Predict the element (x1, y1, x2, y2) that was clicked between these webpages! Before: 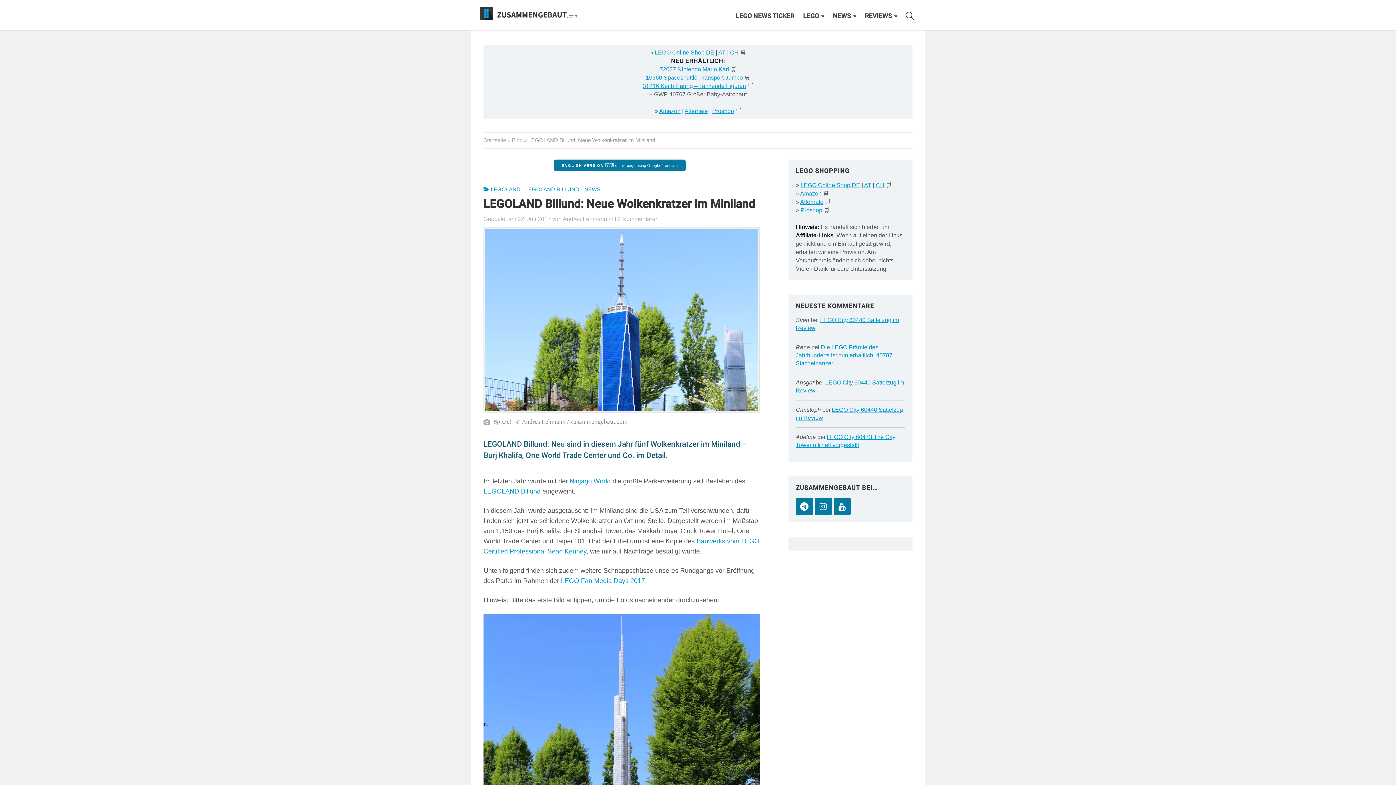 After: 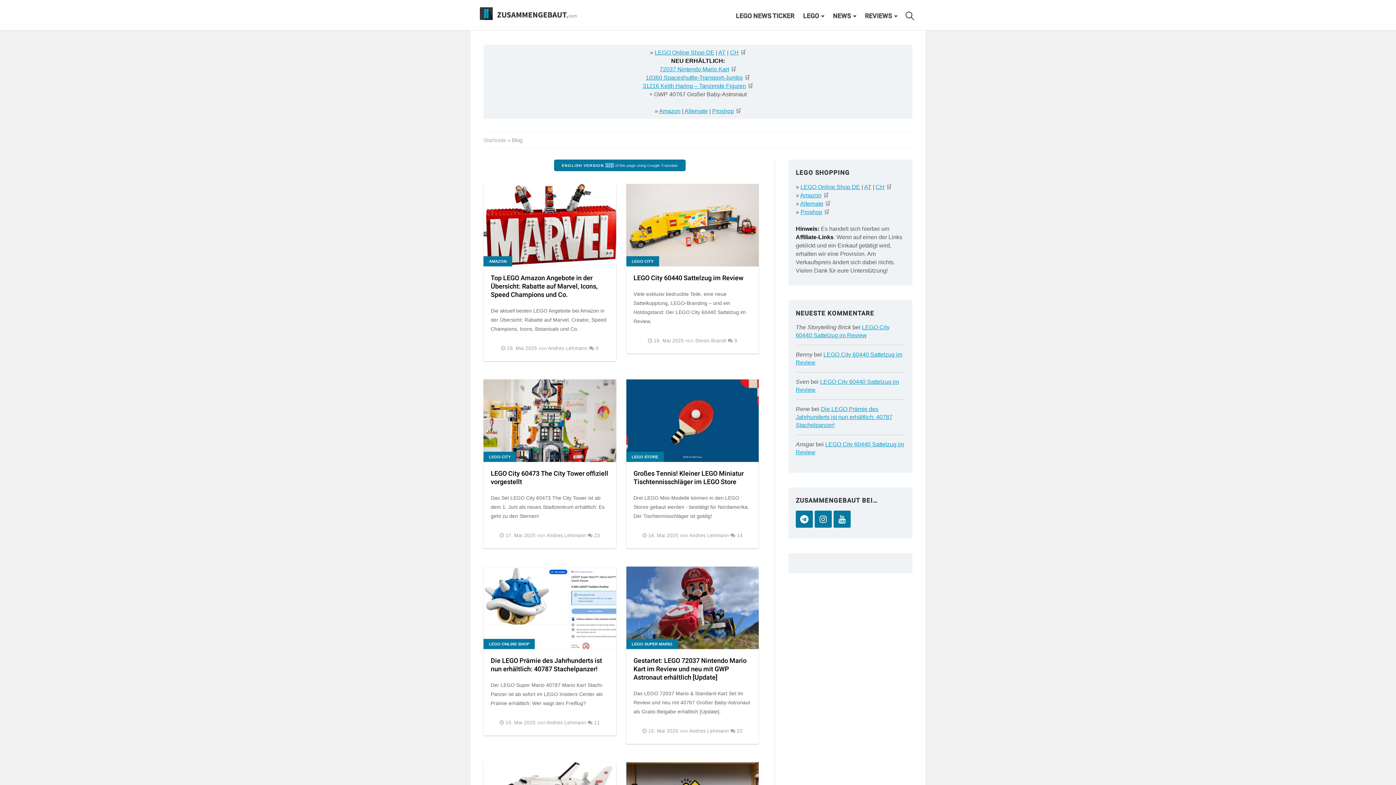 Action: bbox: (512, 137, 522, 143) label: Blog